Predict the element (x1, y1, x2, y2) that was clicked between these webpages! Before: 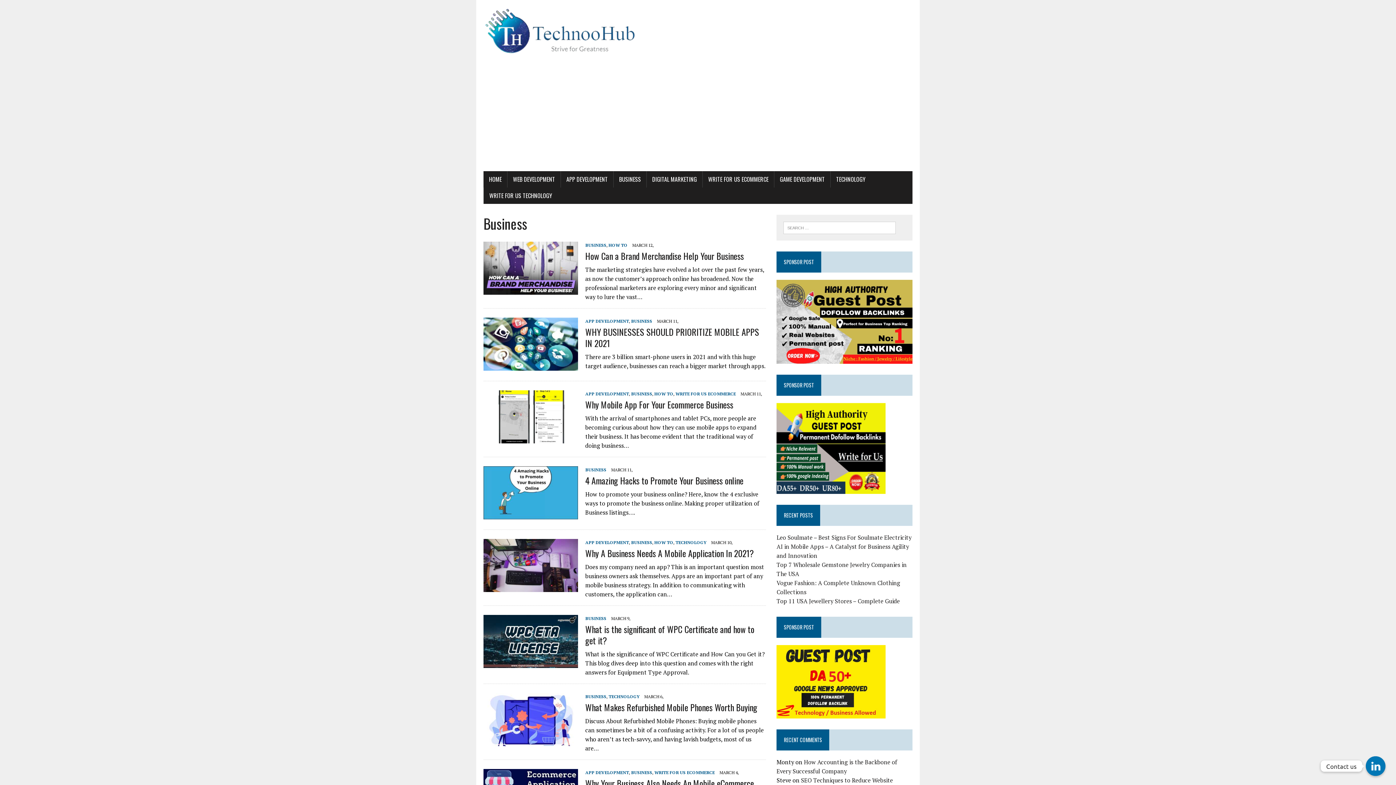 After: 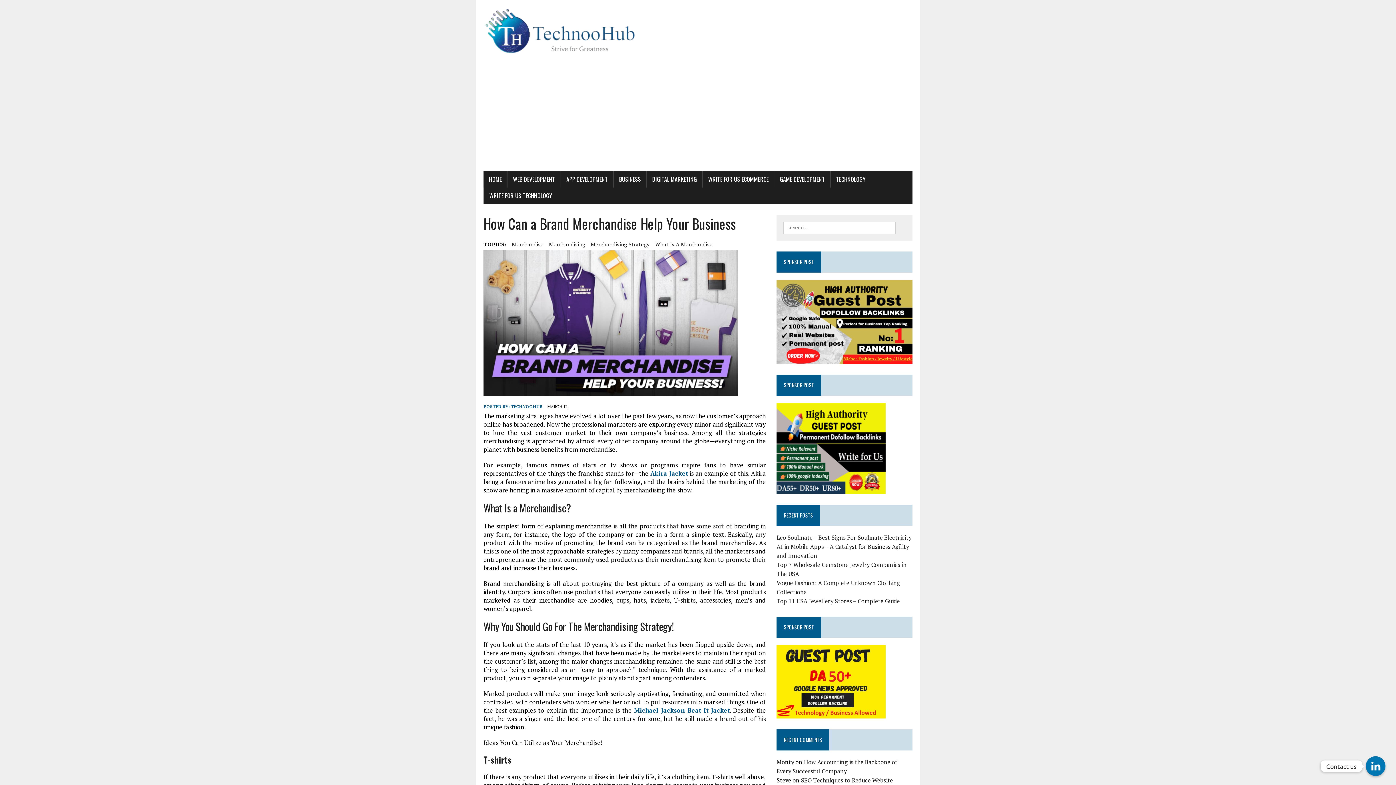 Action: bbox: (585, 249, 744, 262) label: How Can a Brand Merchandise Help Your Business